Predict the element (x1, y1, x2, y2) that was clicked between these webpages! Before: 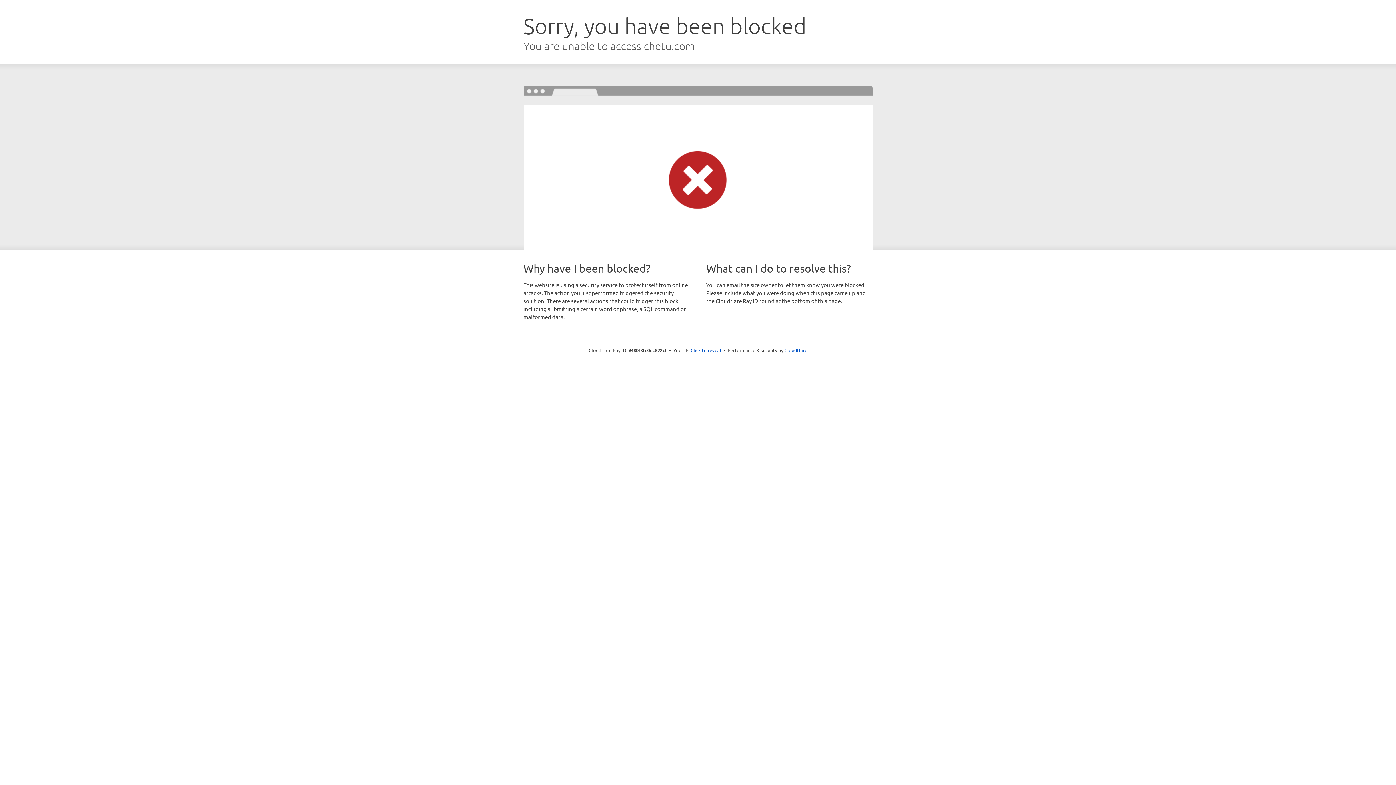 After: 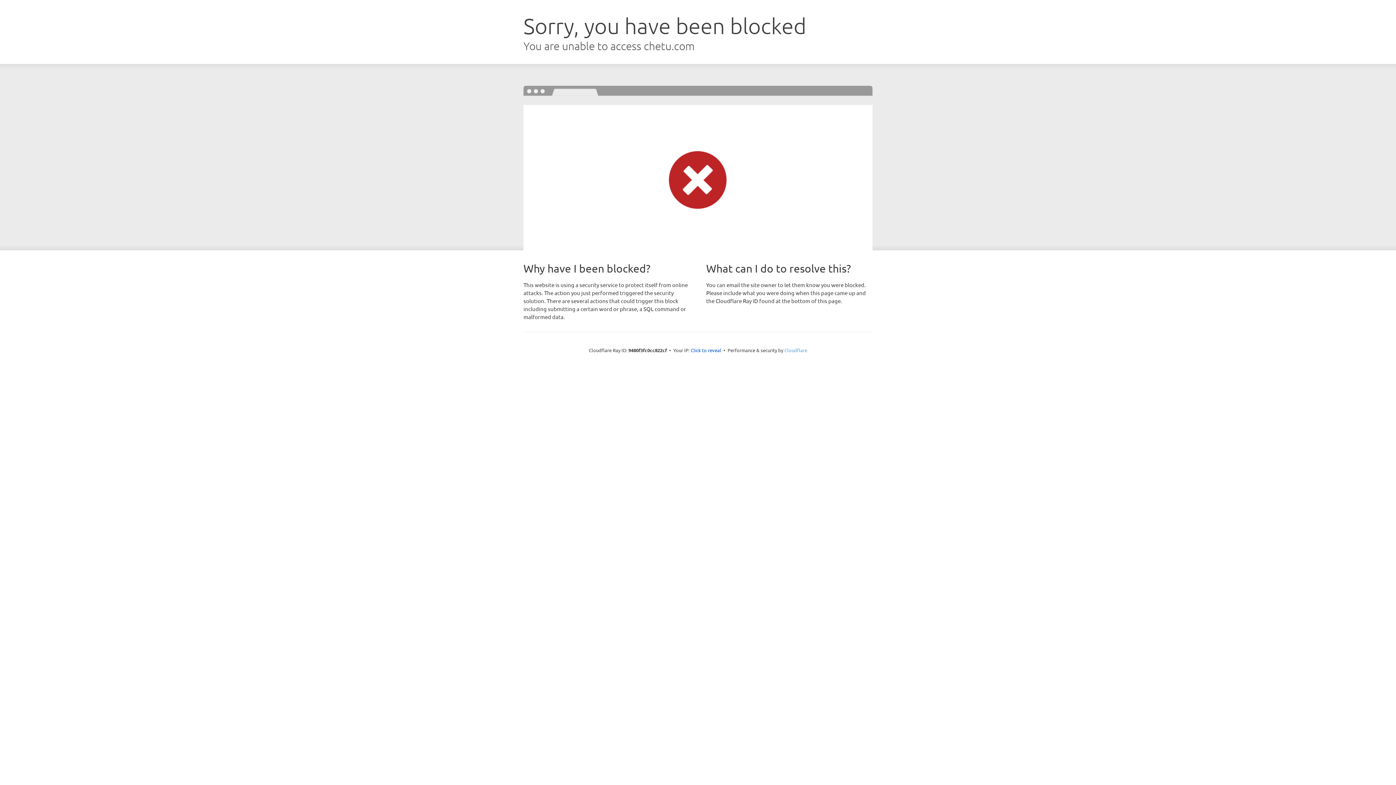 Action: bbox: (784, 347, 807, 353) label: Cloudflare